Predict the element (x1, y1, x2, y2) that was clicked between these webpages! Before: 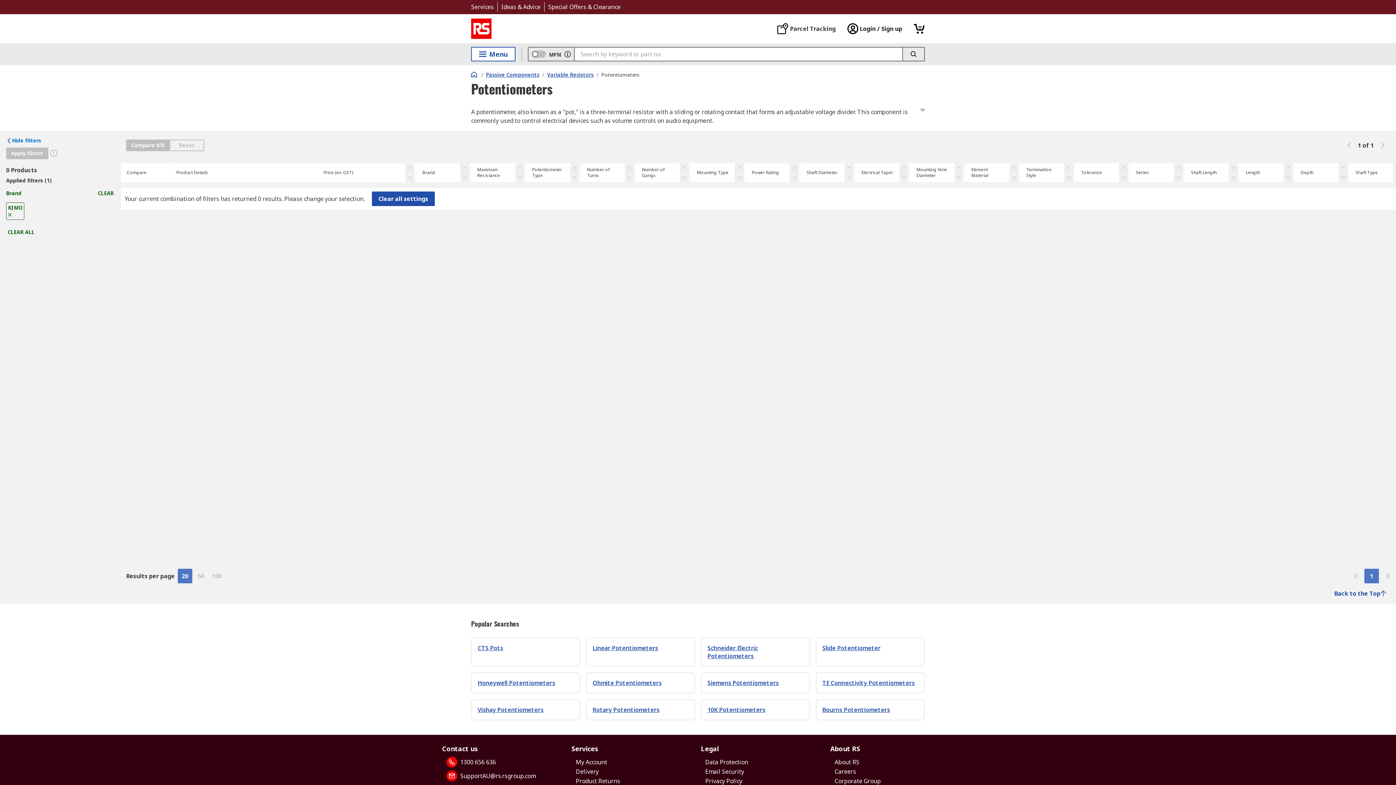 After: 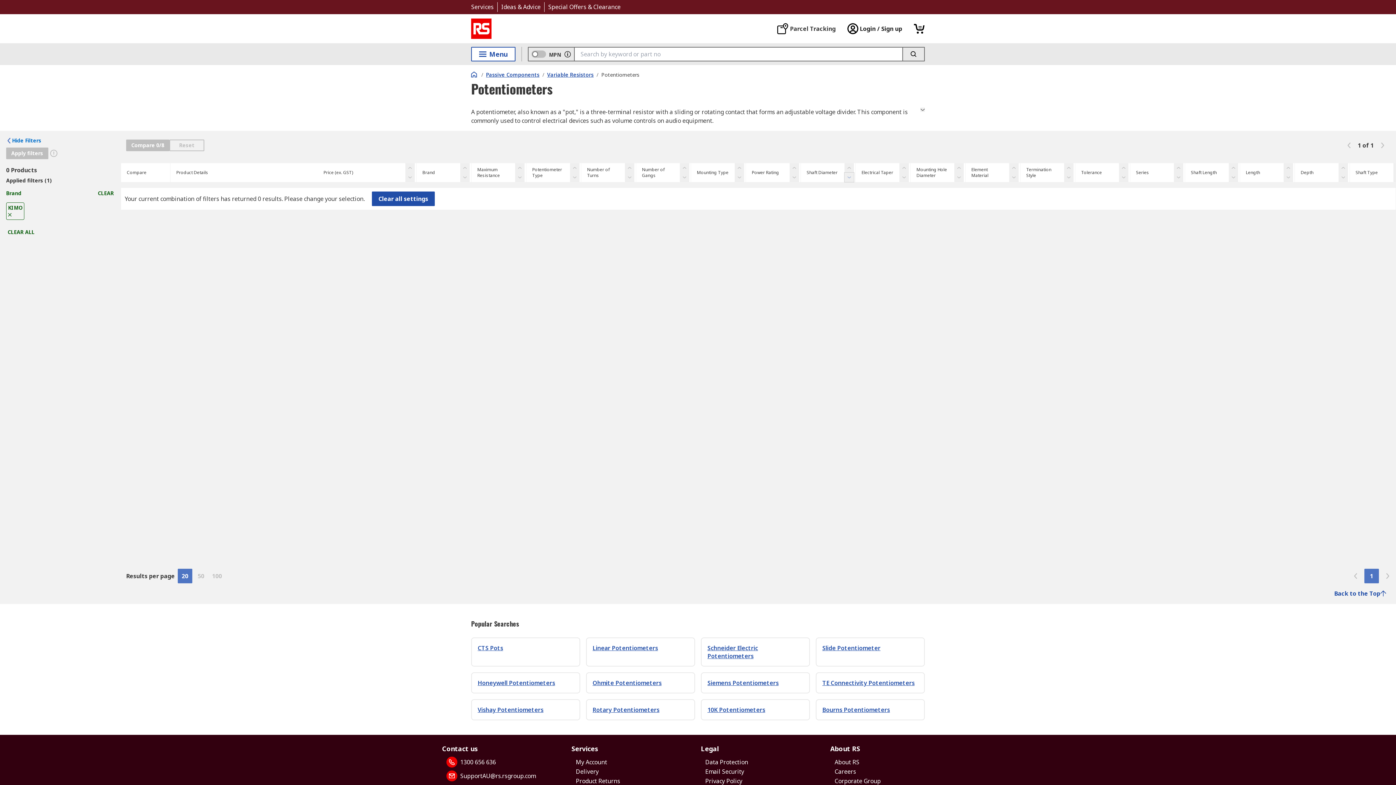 Action: bbox: (844, 172, 854, 182)